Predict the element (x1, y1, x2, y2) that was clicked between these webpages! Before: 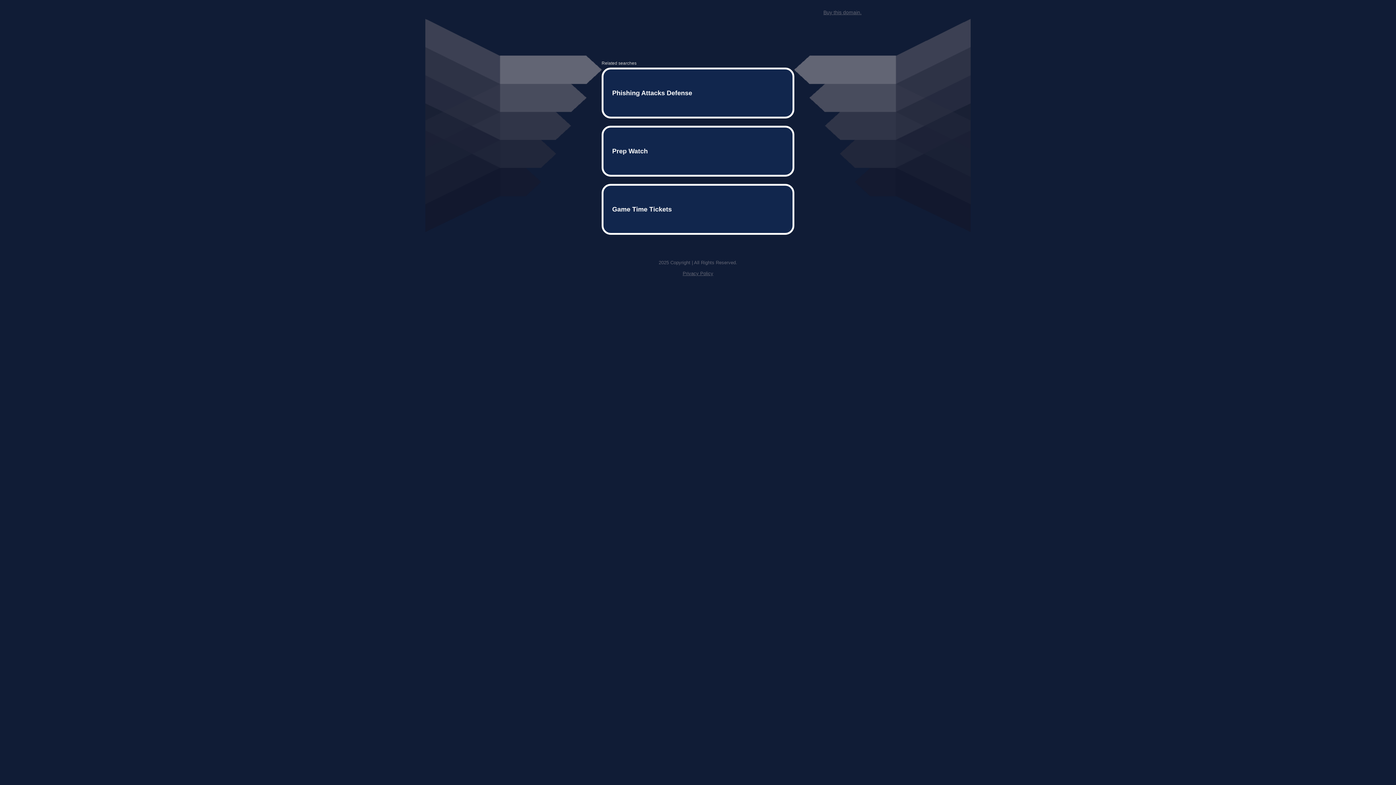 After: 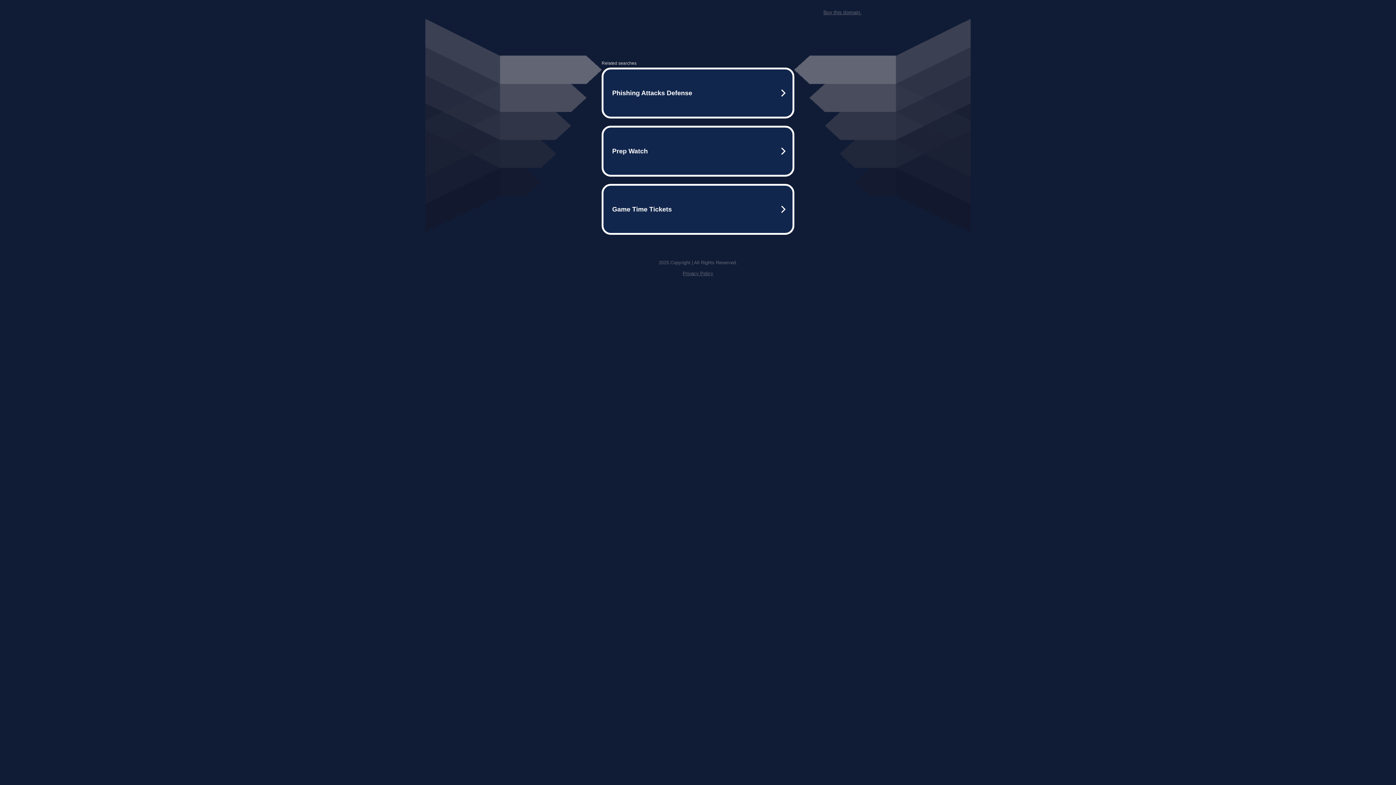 Action: bbox: (682, 259, 713, 264) label: Privacy Policy